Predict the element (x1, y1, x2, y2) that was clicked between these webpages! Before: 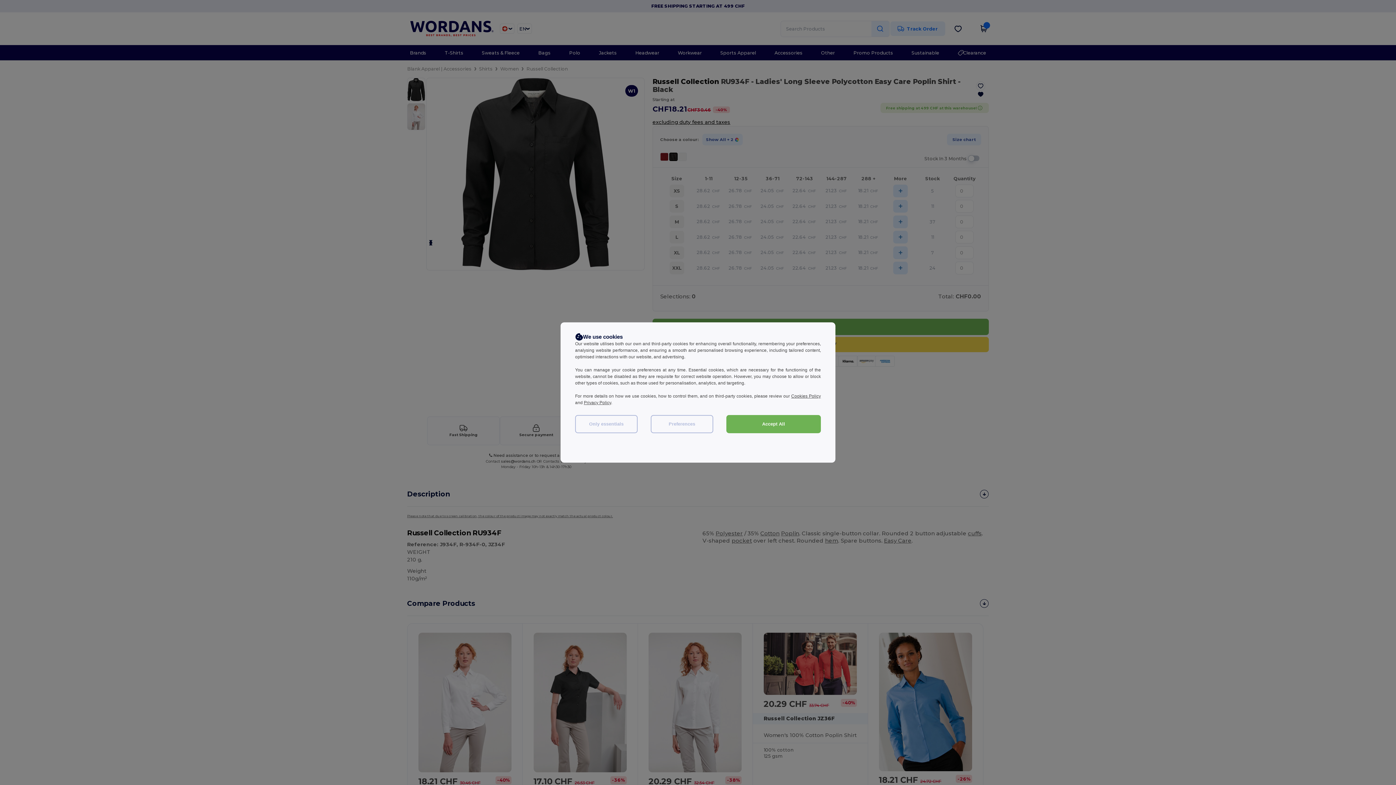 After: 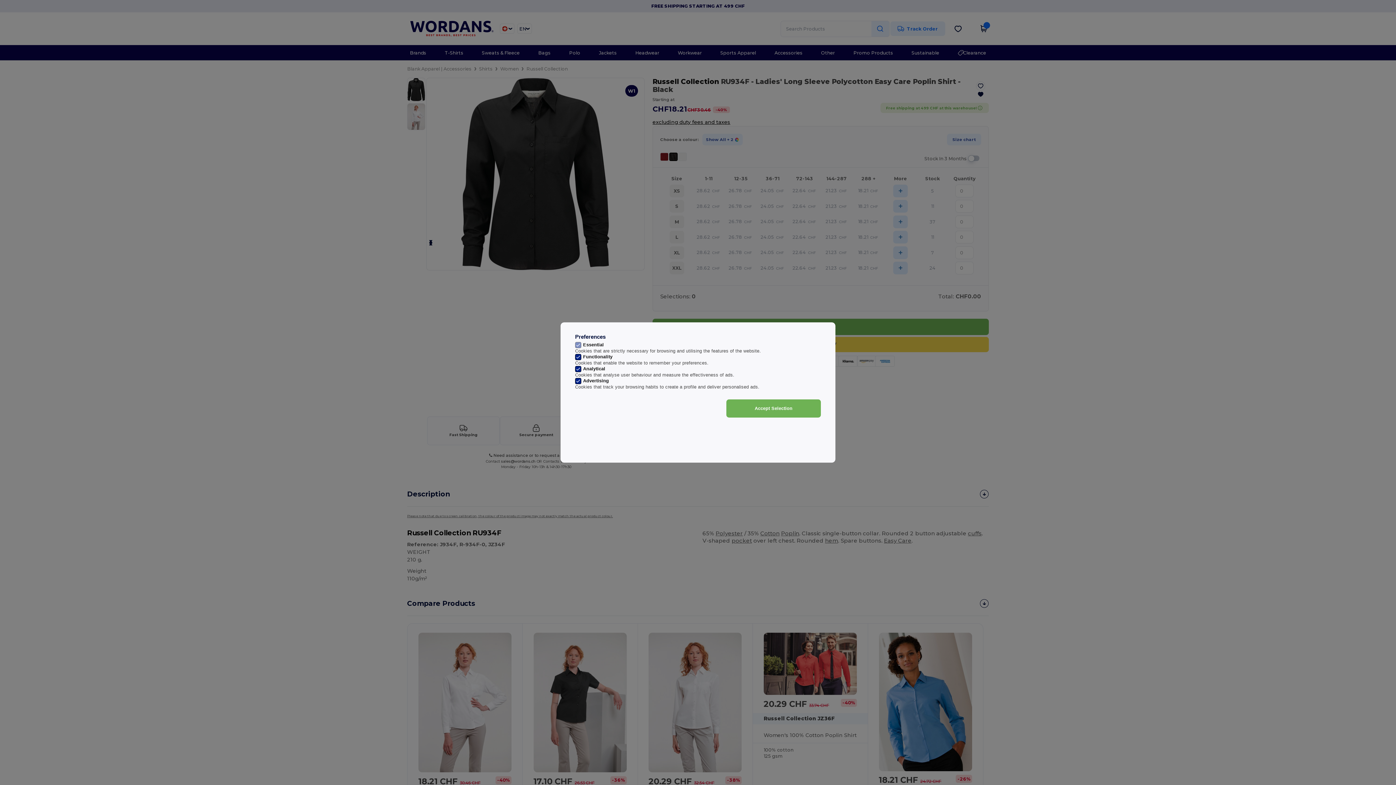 Action: bbox: (650, 415, 713, 433) label: Preferences